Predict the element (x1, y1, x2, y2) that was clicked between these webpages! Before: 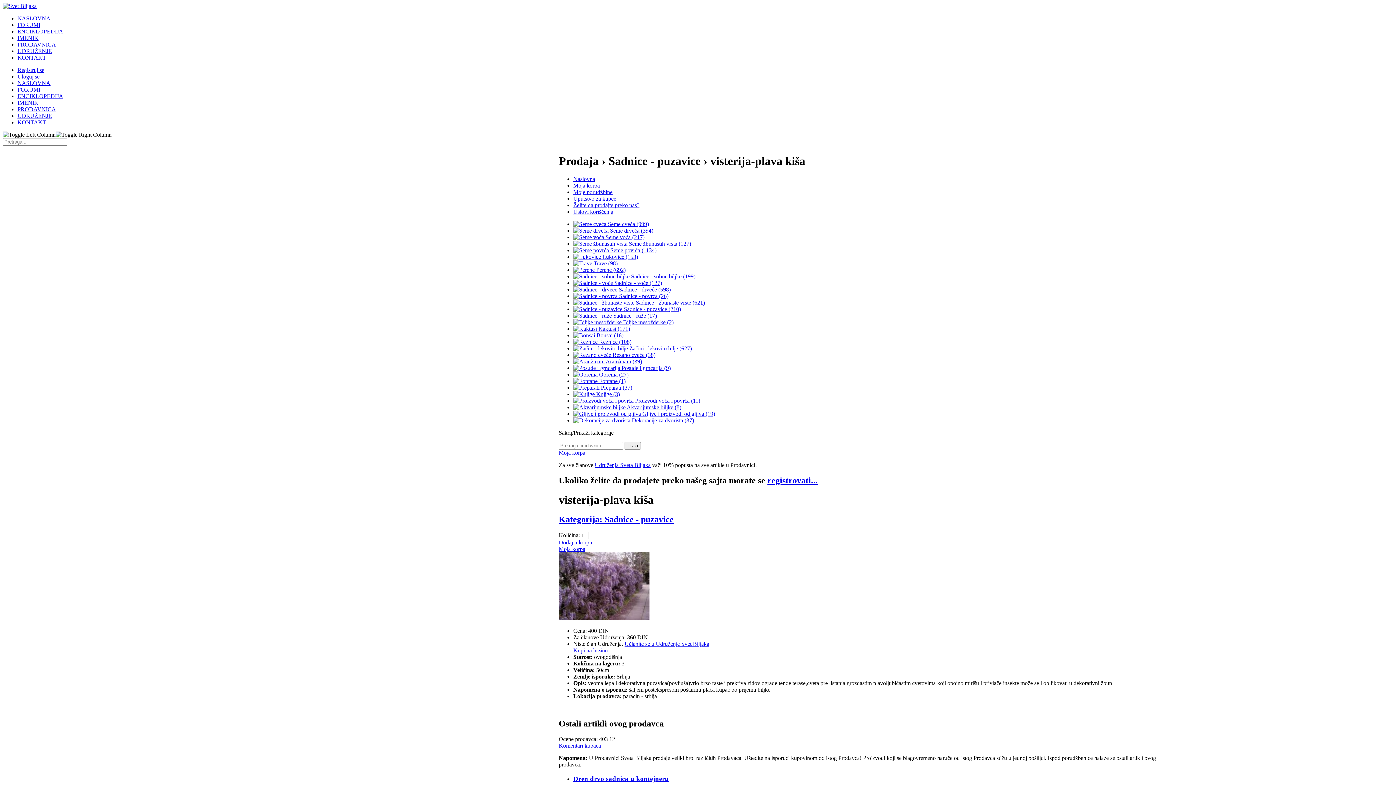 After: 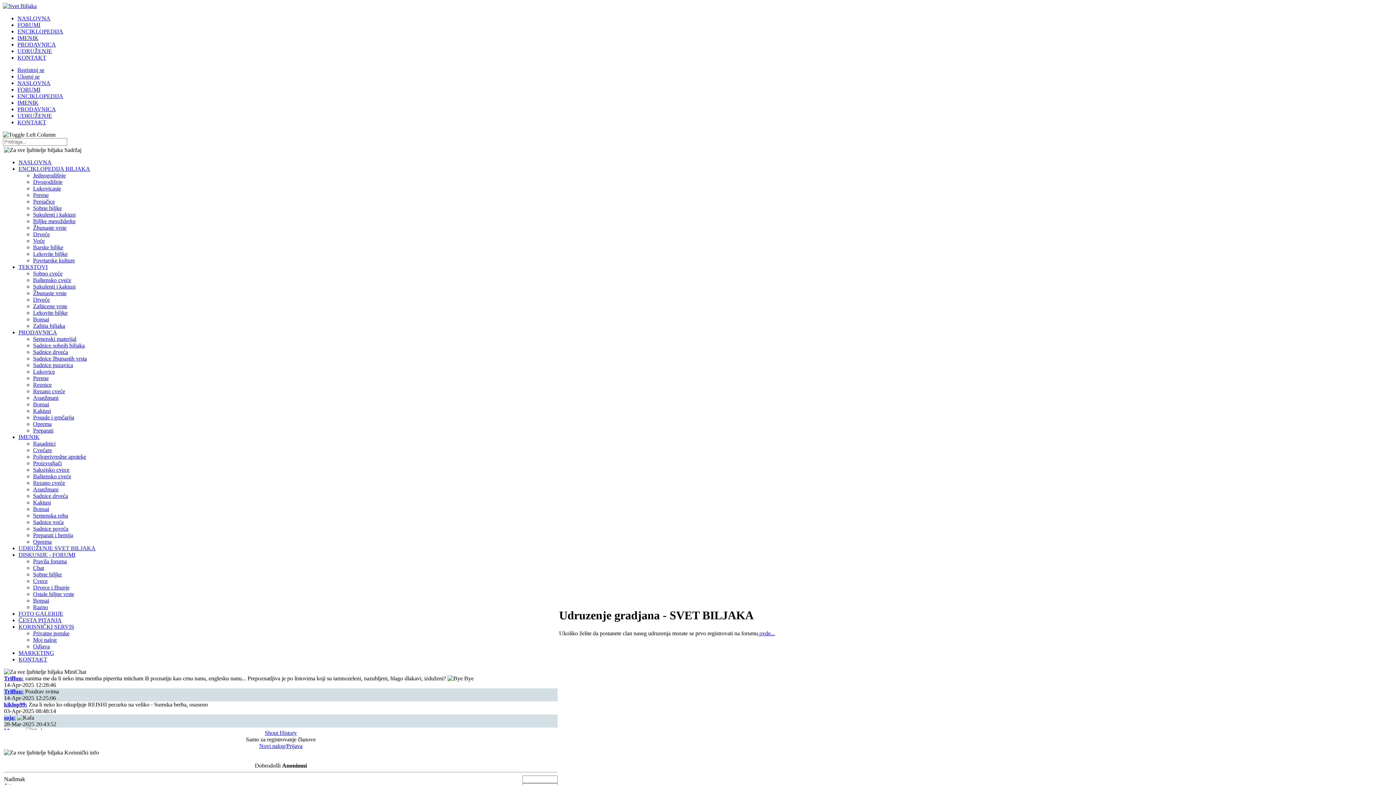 Action: label: Učlanite se u Udruženje Svet Biljaka bbox: (624, 640, 709, 647)